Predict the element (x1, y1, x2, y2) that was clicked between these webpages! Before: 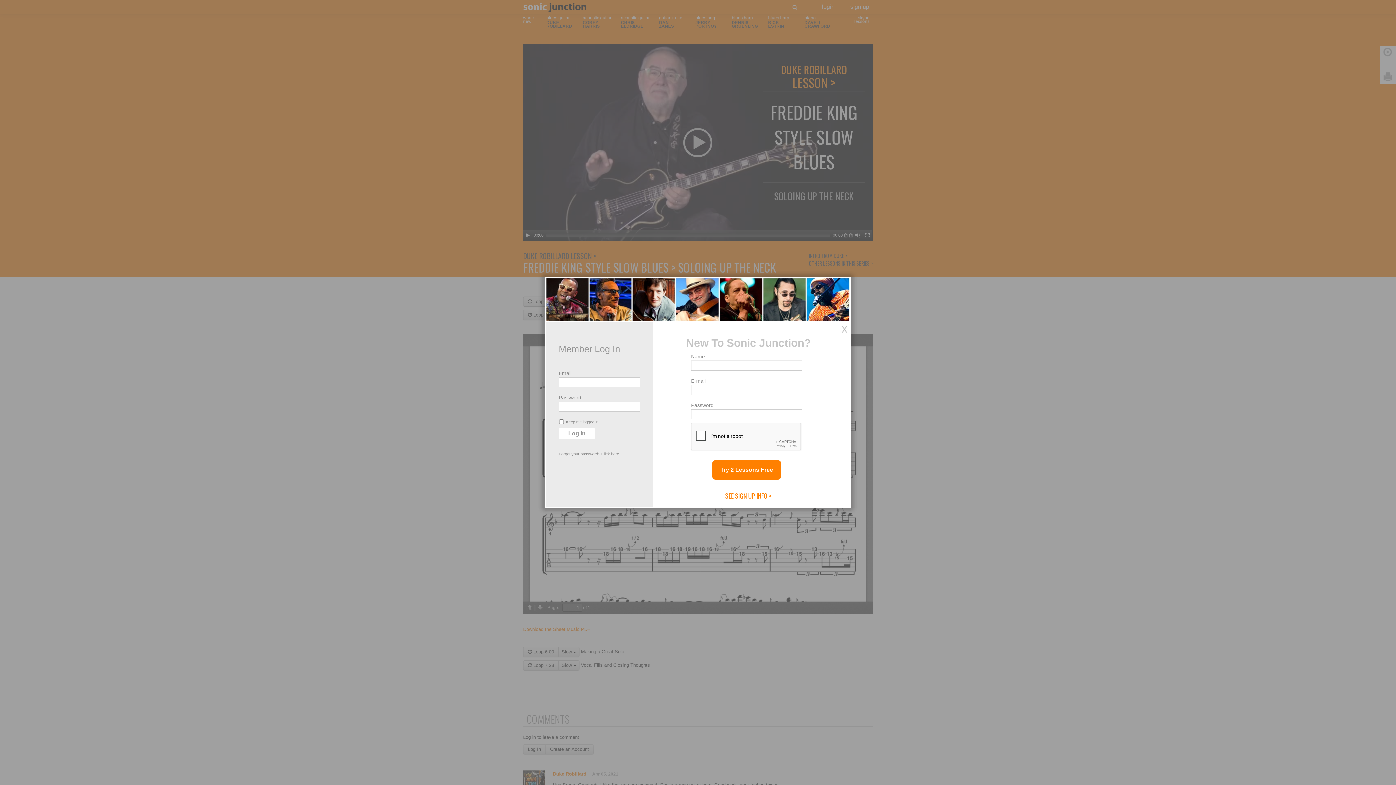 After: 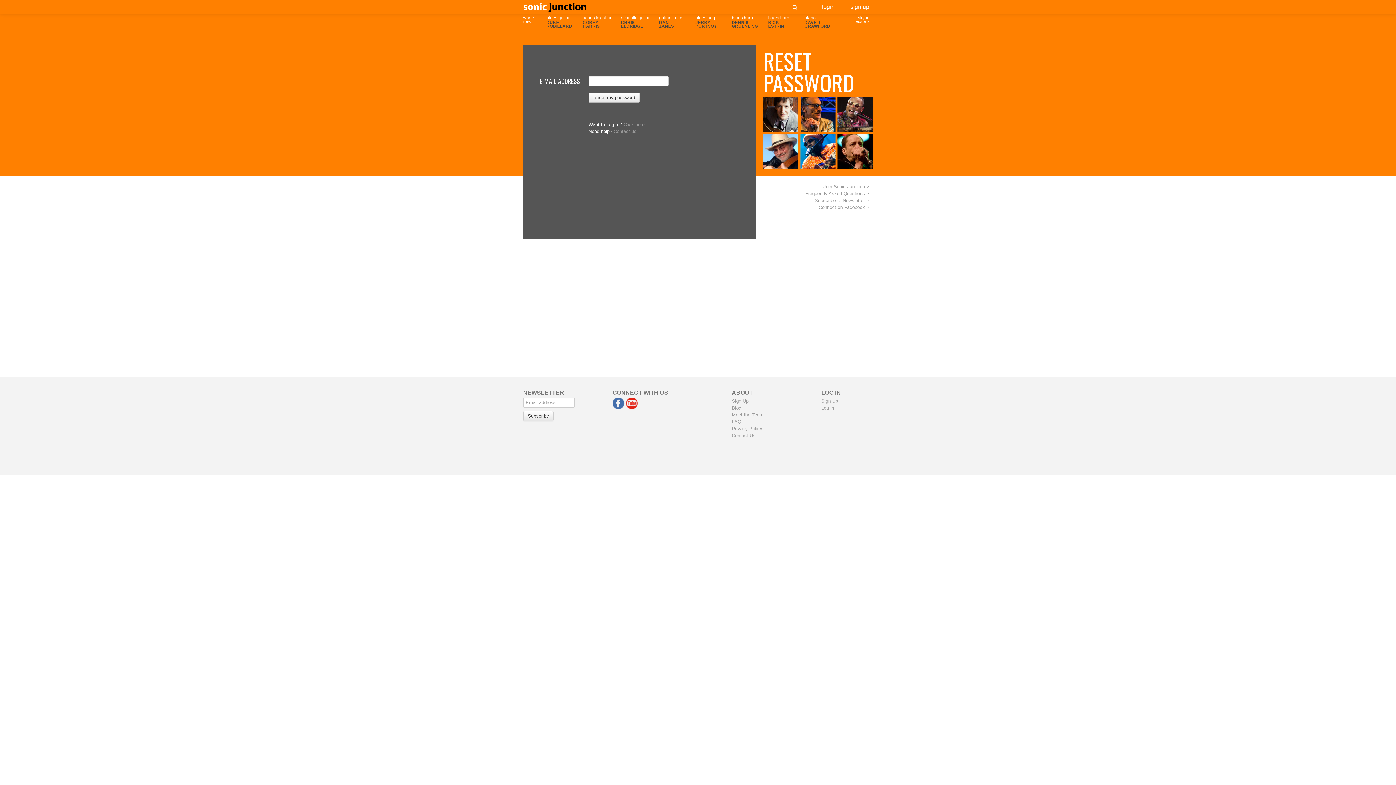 Action: label: Click here bbox: (601, 452, 619, 456)